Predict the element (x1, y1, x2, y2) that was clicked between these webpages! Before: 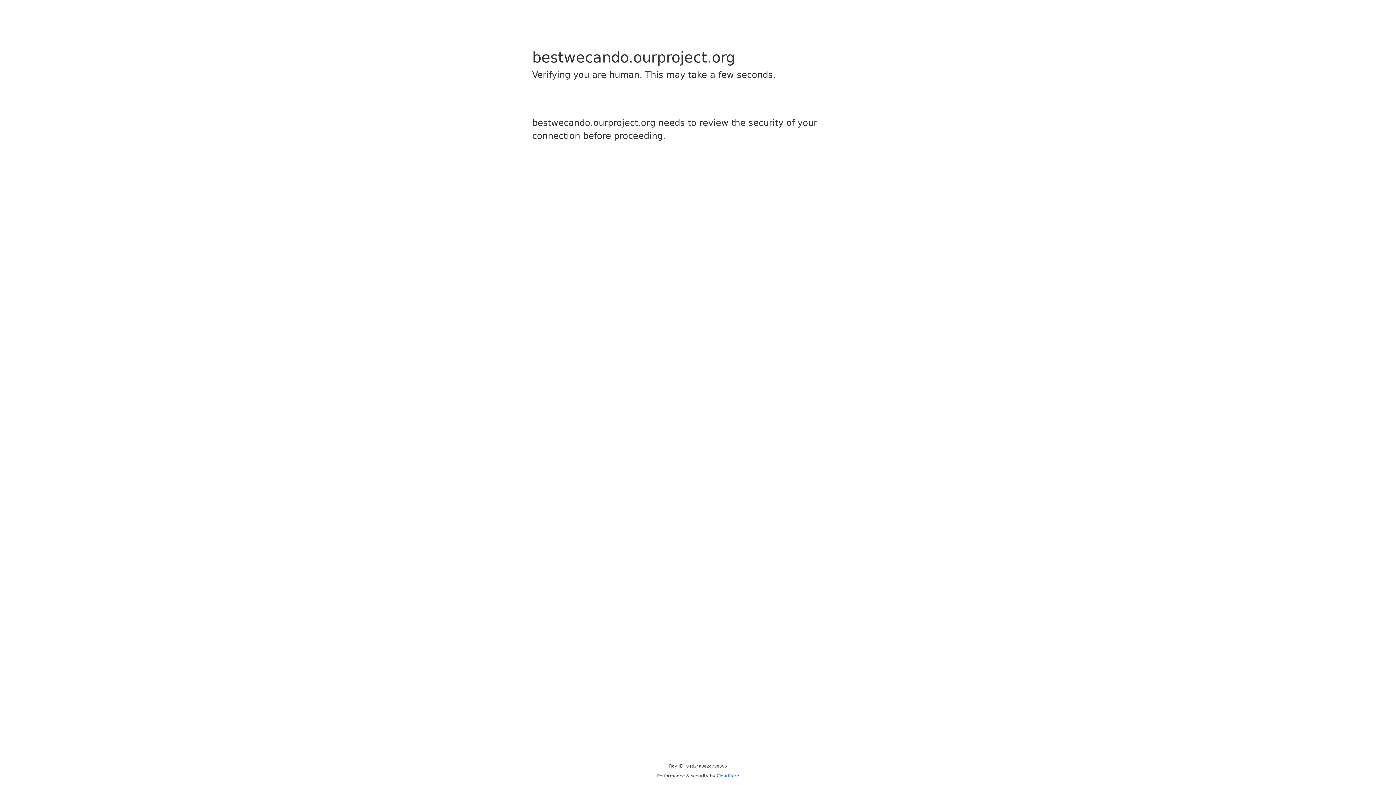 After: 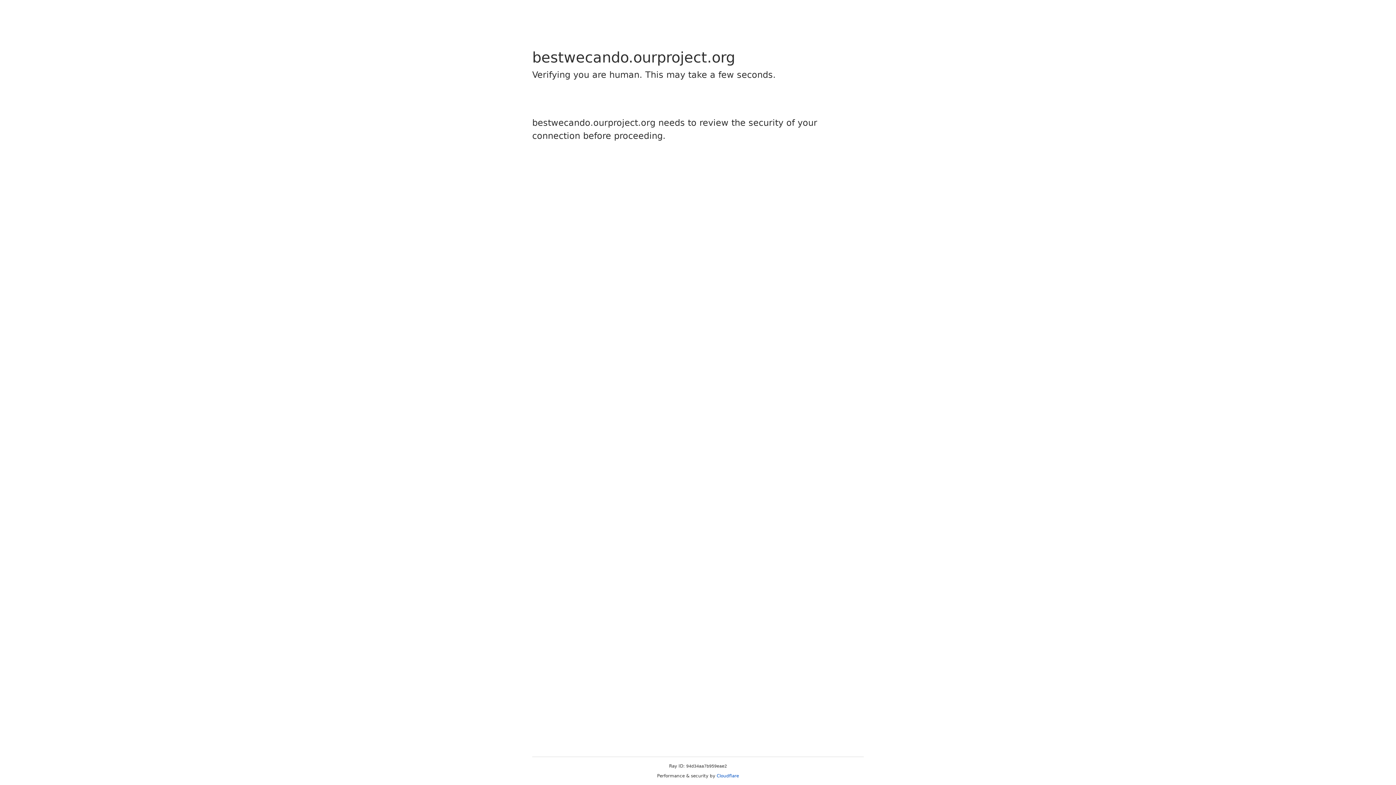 Action: bbox: (716, 773, 739, 778) label: Cloudflare